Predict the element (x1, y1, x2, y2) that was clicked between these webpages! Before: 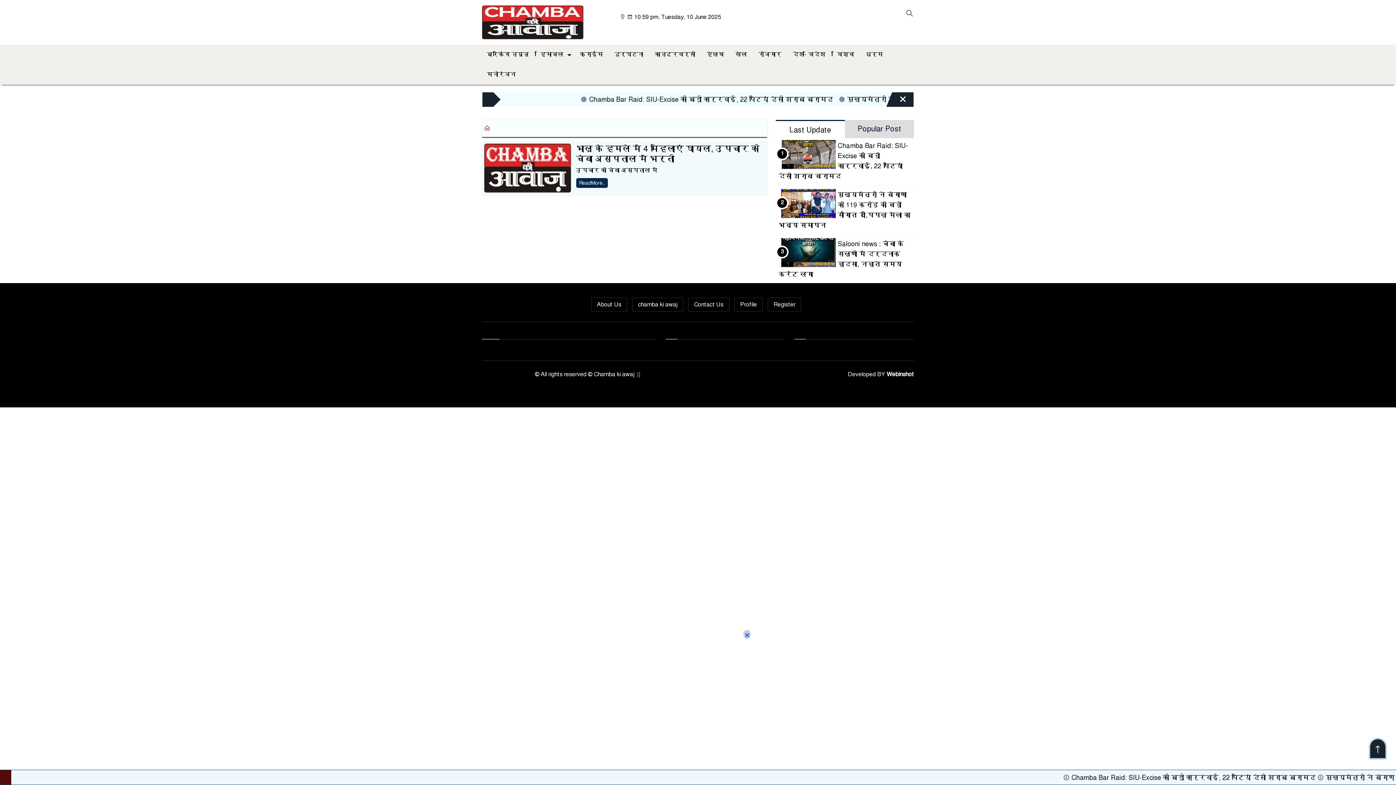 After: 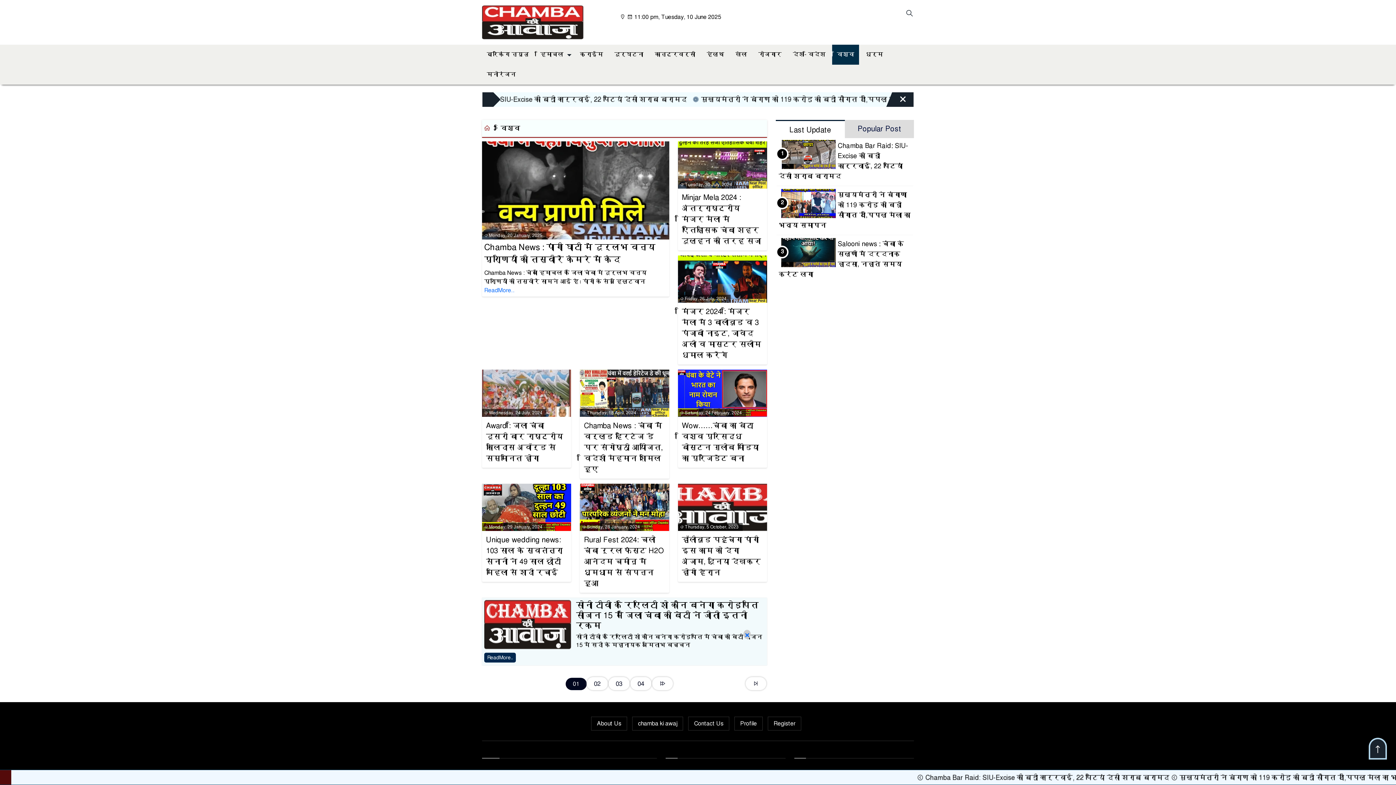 Action: label: विश्व bbox: (832, 44, 859, 64)